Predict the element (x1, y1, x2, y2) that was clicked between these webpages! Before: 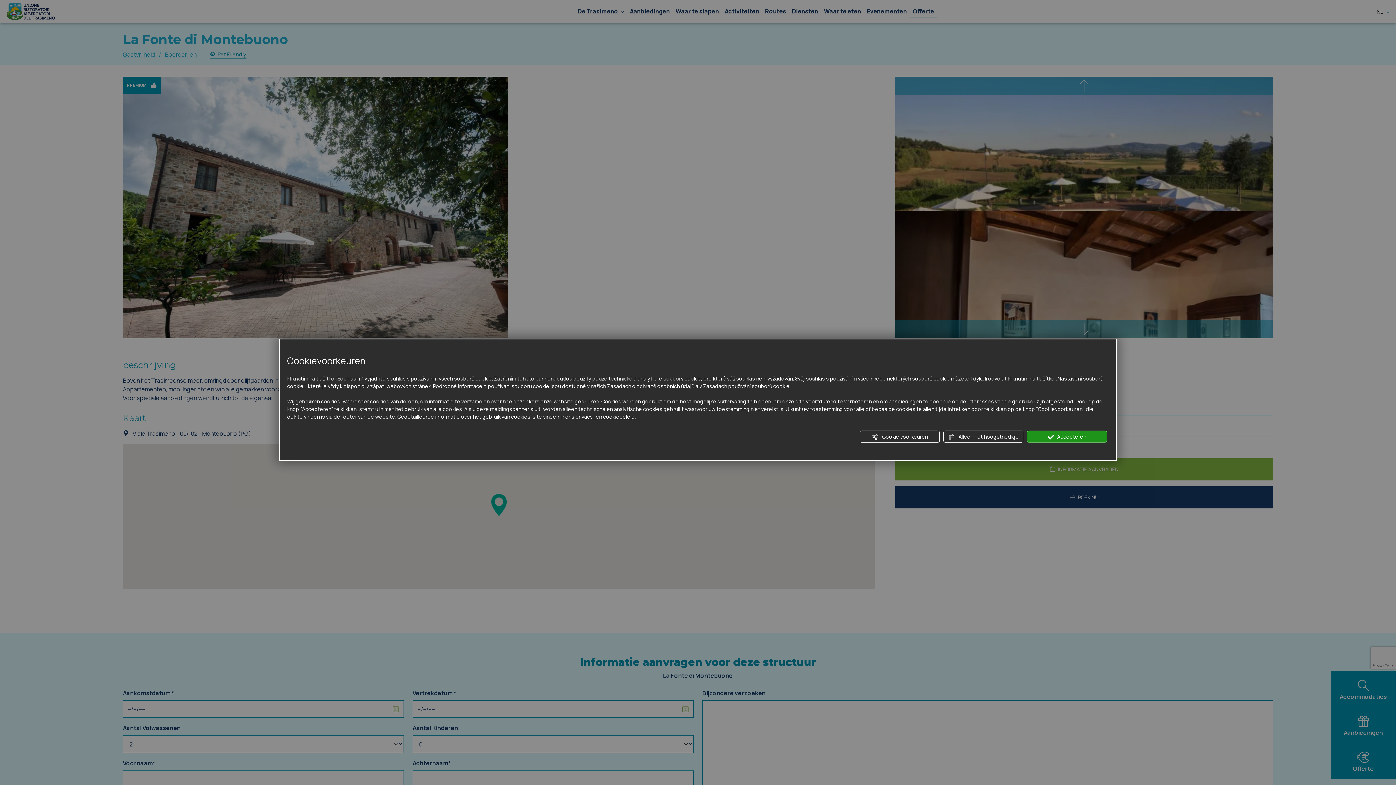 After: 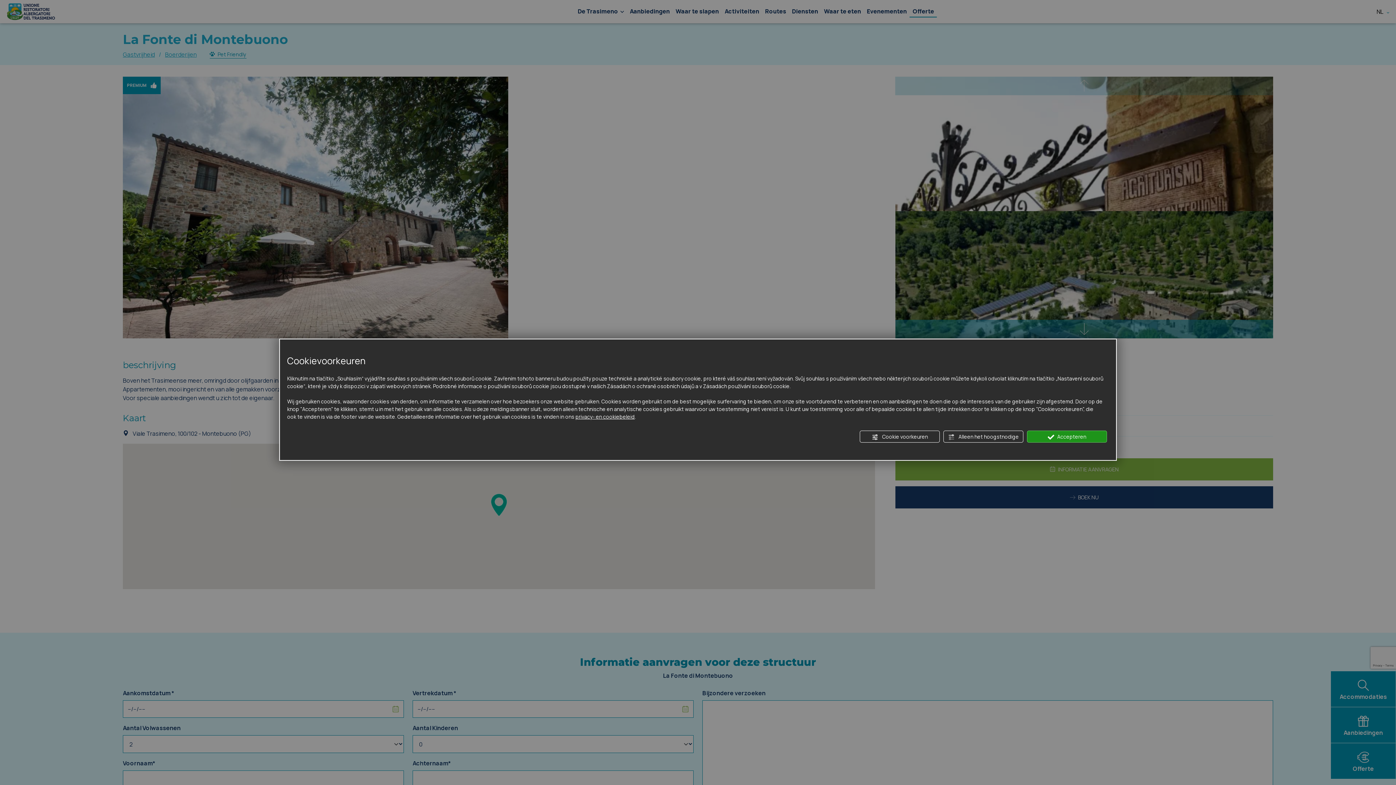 Action: bbox: (575, 413, 634, 420) label: privacy- en cookiebeleid